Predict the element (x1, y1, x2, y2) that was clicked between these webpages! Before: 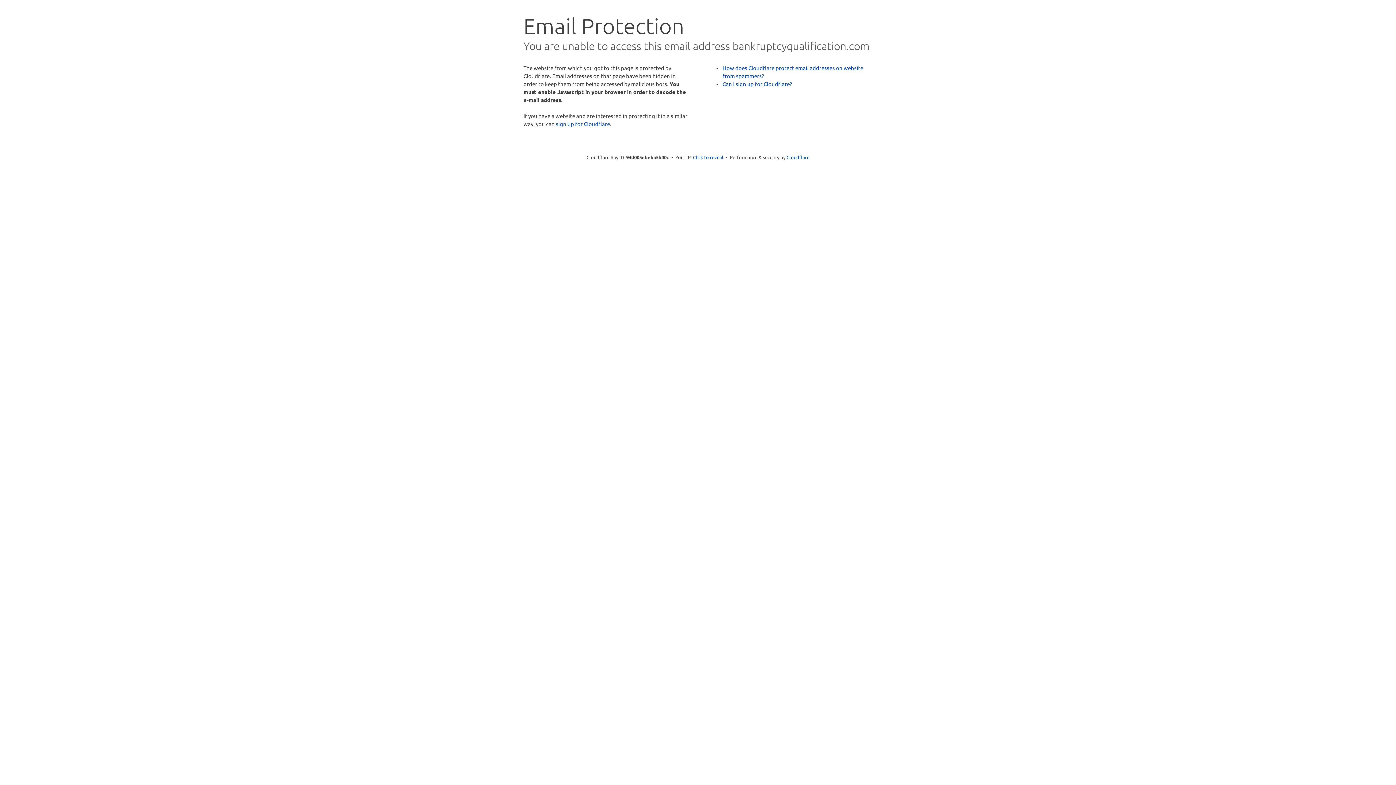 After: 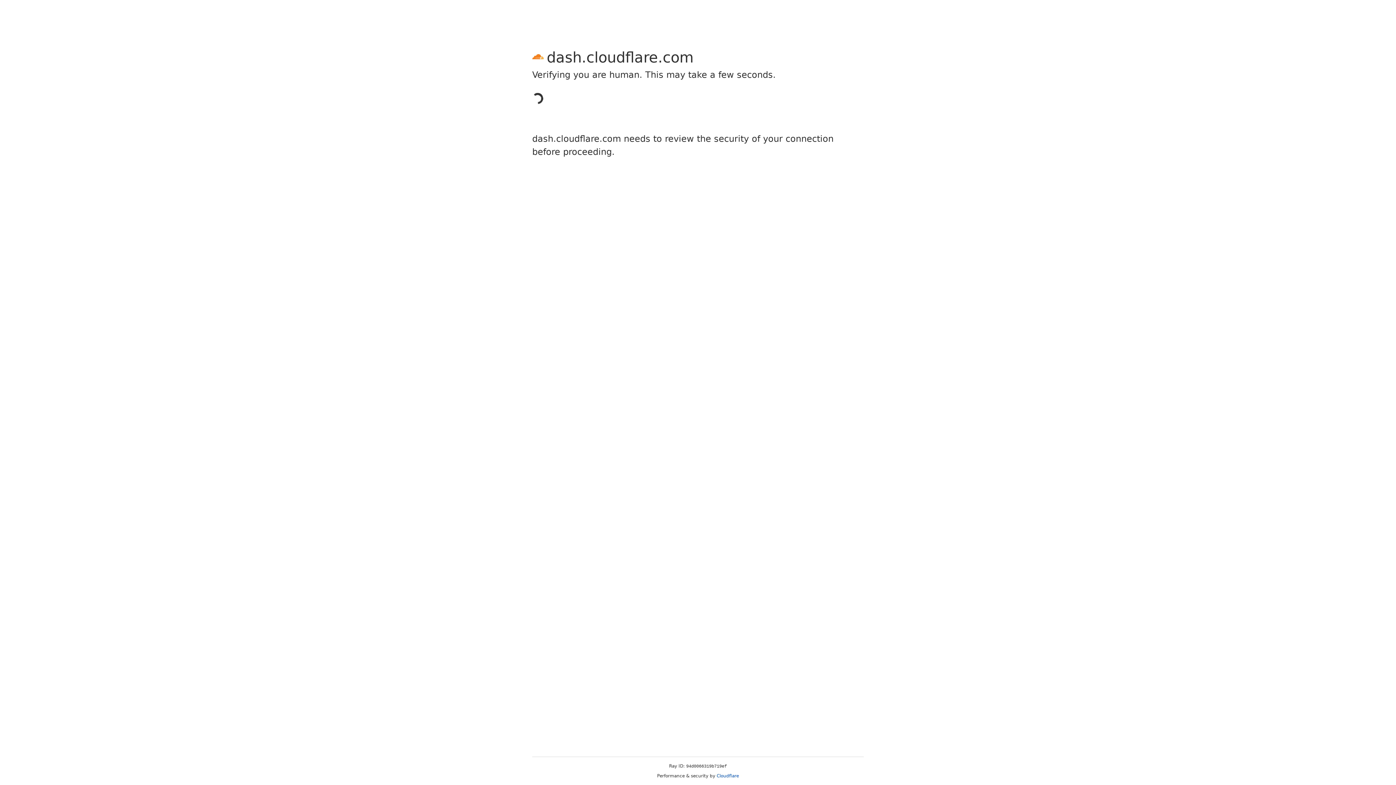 Action: bbox: (556, 120, 610, 127) label: sign up for Cloudflare